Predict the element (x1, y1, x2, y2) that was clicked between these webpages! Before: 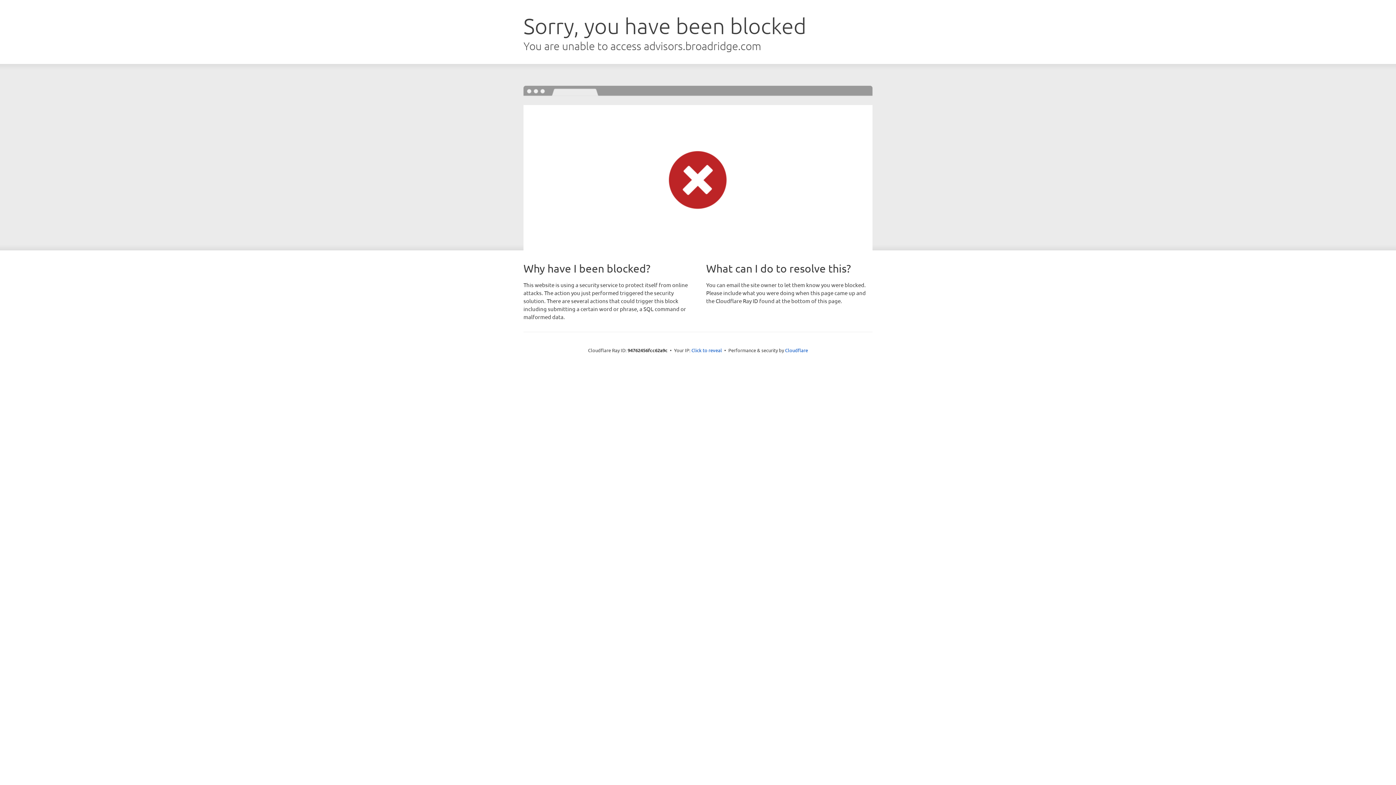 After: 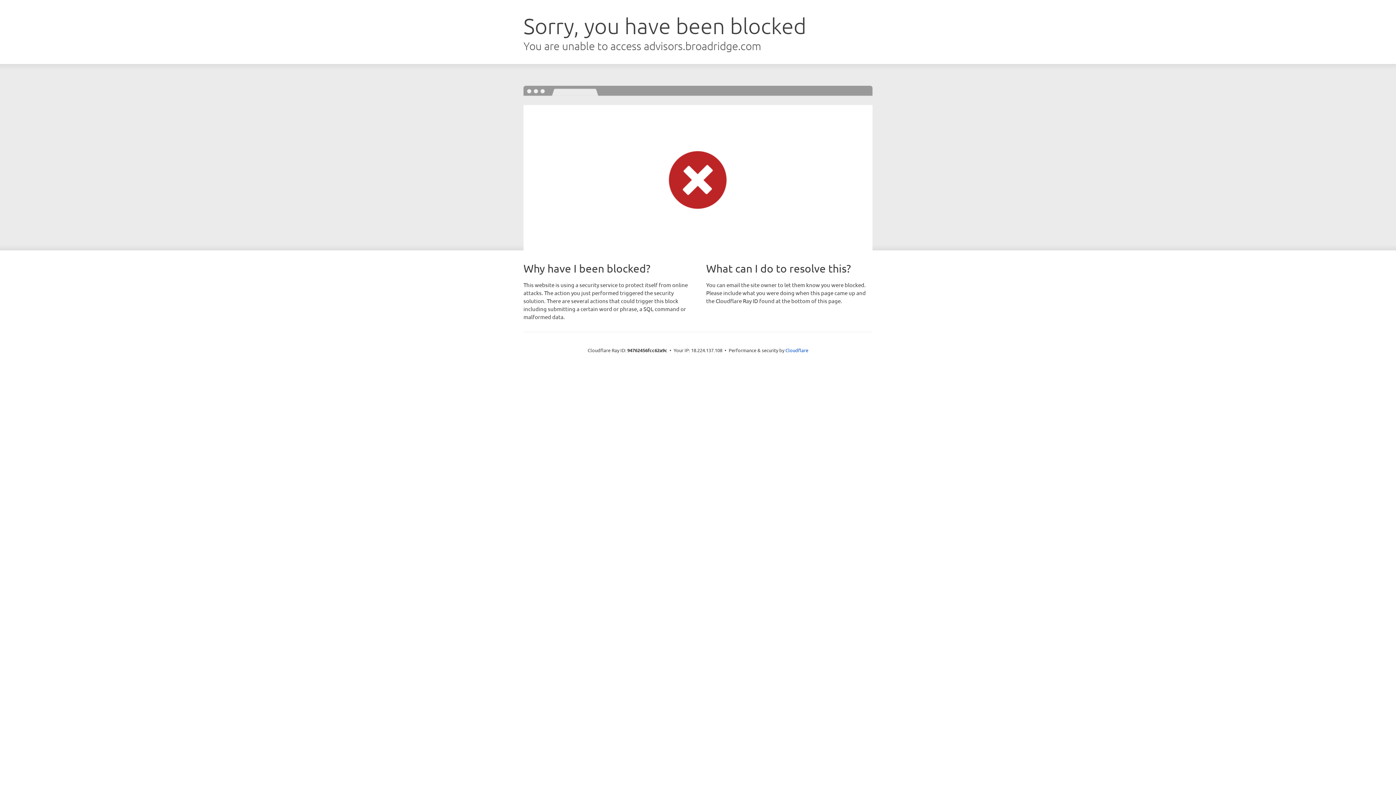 Action: label: Click to reveal bbox: (691, 346, 722, 353)